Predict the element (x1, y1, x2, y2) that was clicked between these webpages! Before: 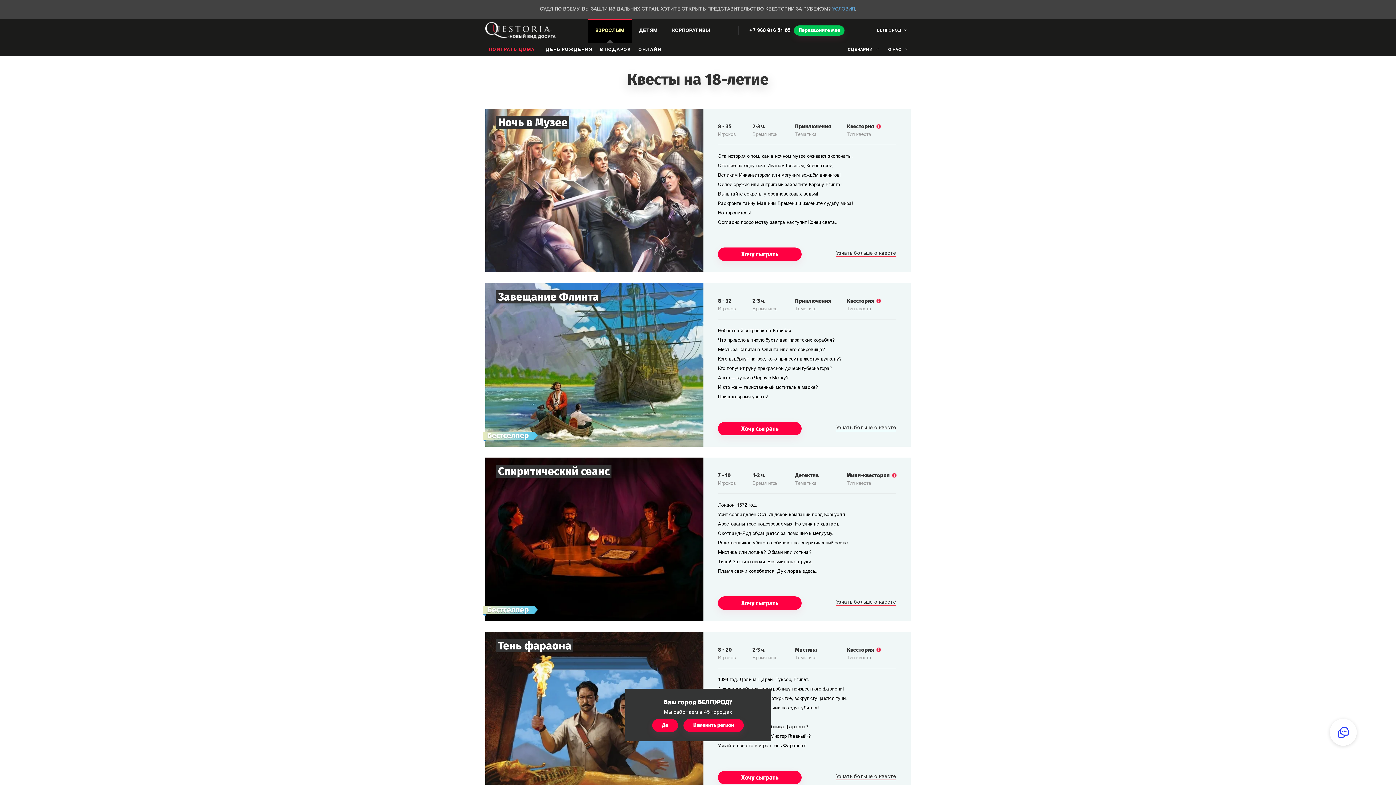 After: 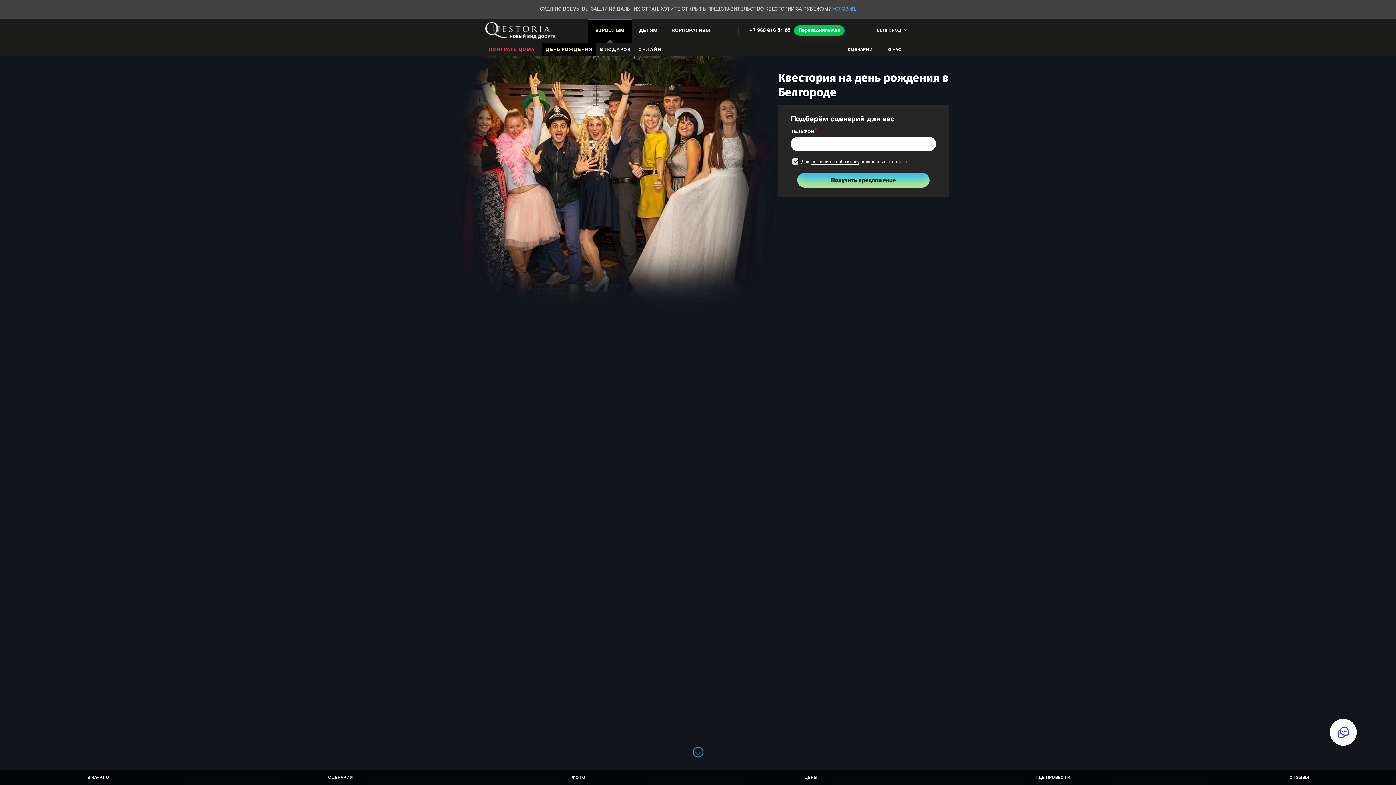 Action: bbox: (542, 42, 596, 56) label: ДЕНЬ РОЖДЕНИЯ